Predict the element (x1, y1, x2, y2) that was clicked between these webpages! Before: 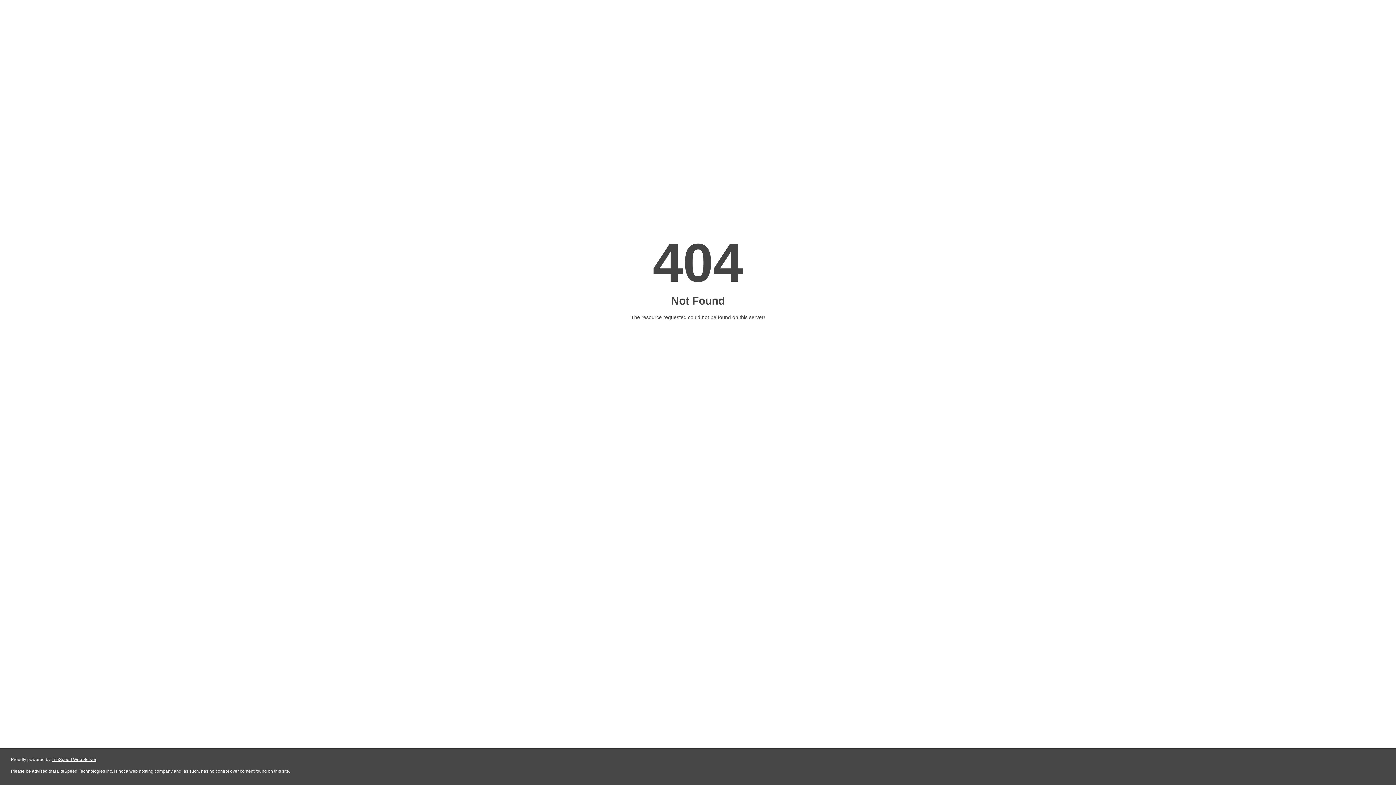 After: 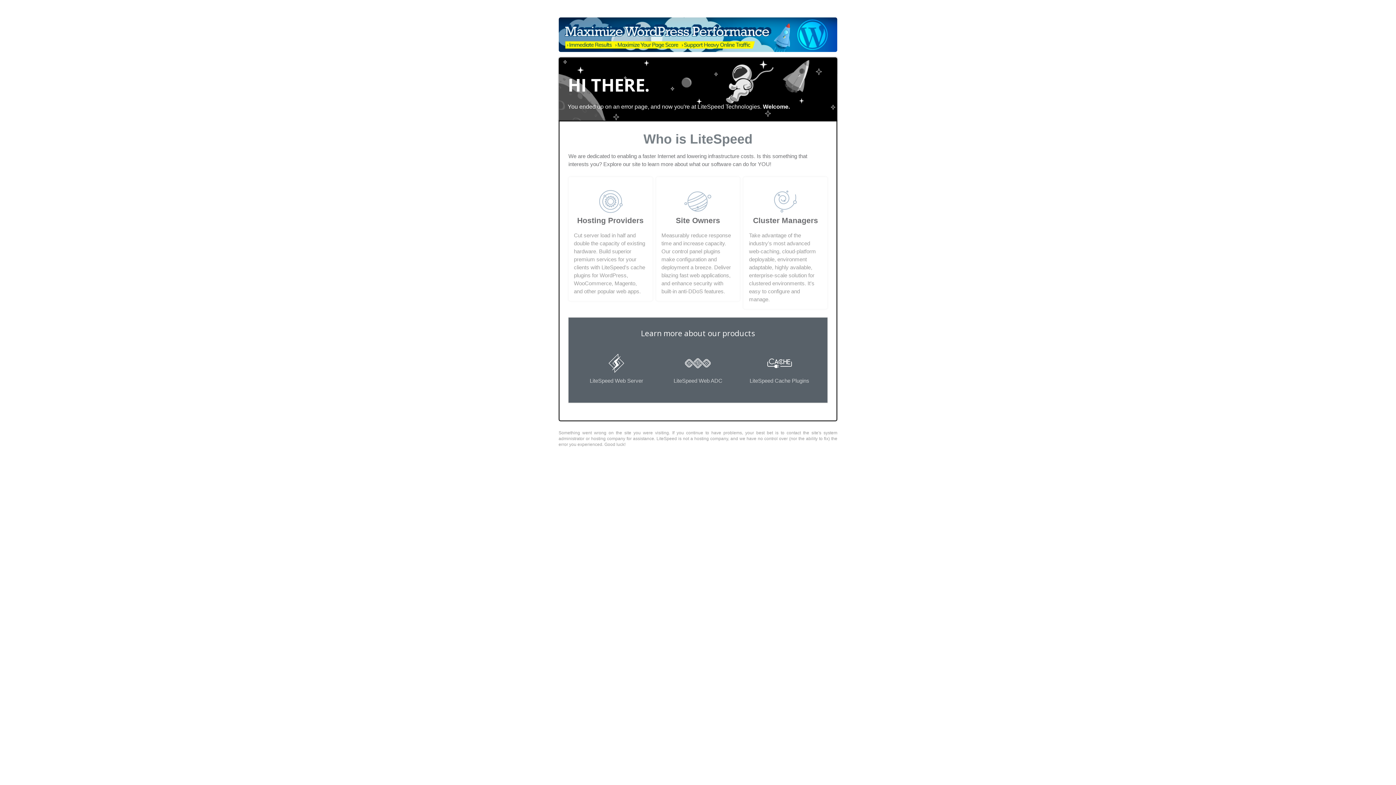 Action: label: LiteSpeed Web Server bbox: (51, 757, 96, 762)